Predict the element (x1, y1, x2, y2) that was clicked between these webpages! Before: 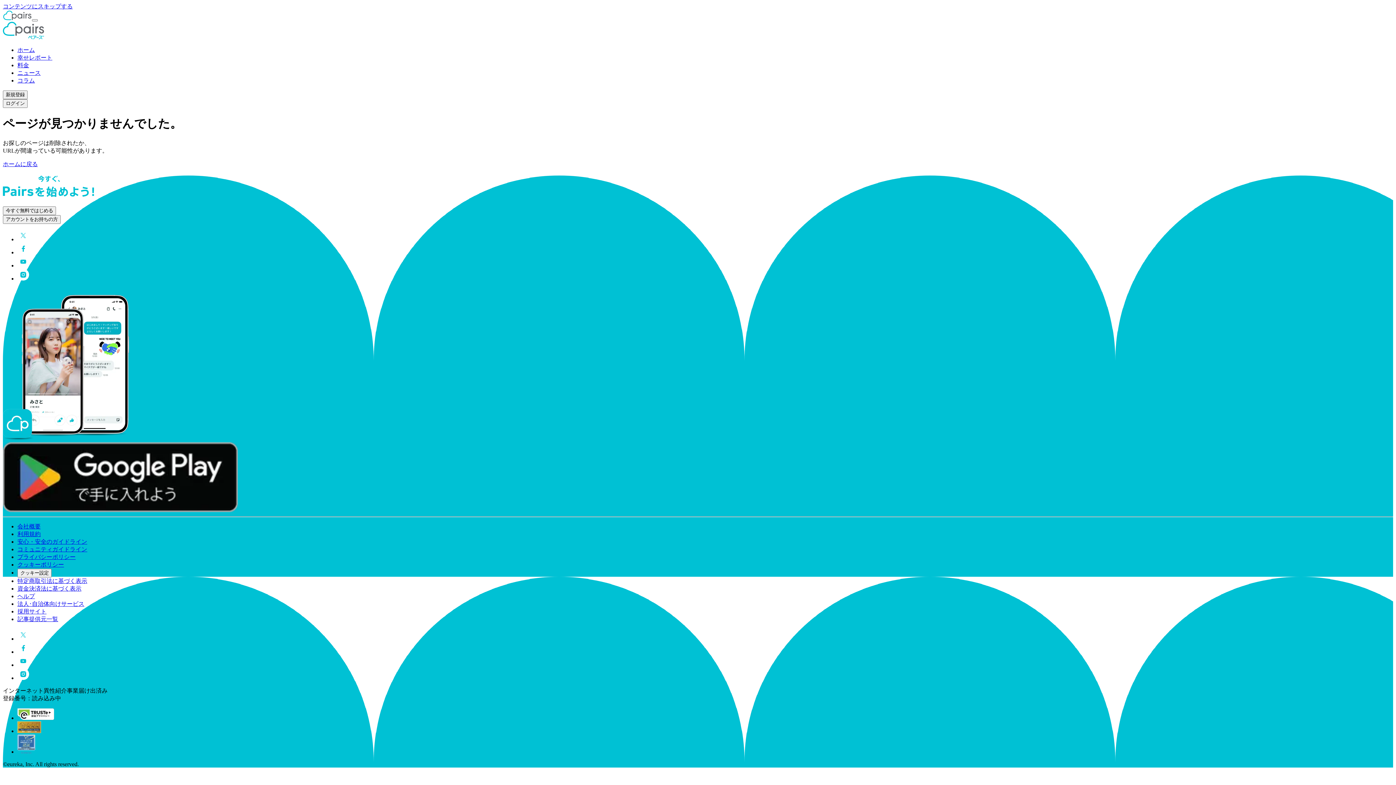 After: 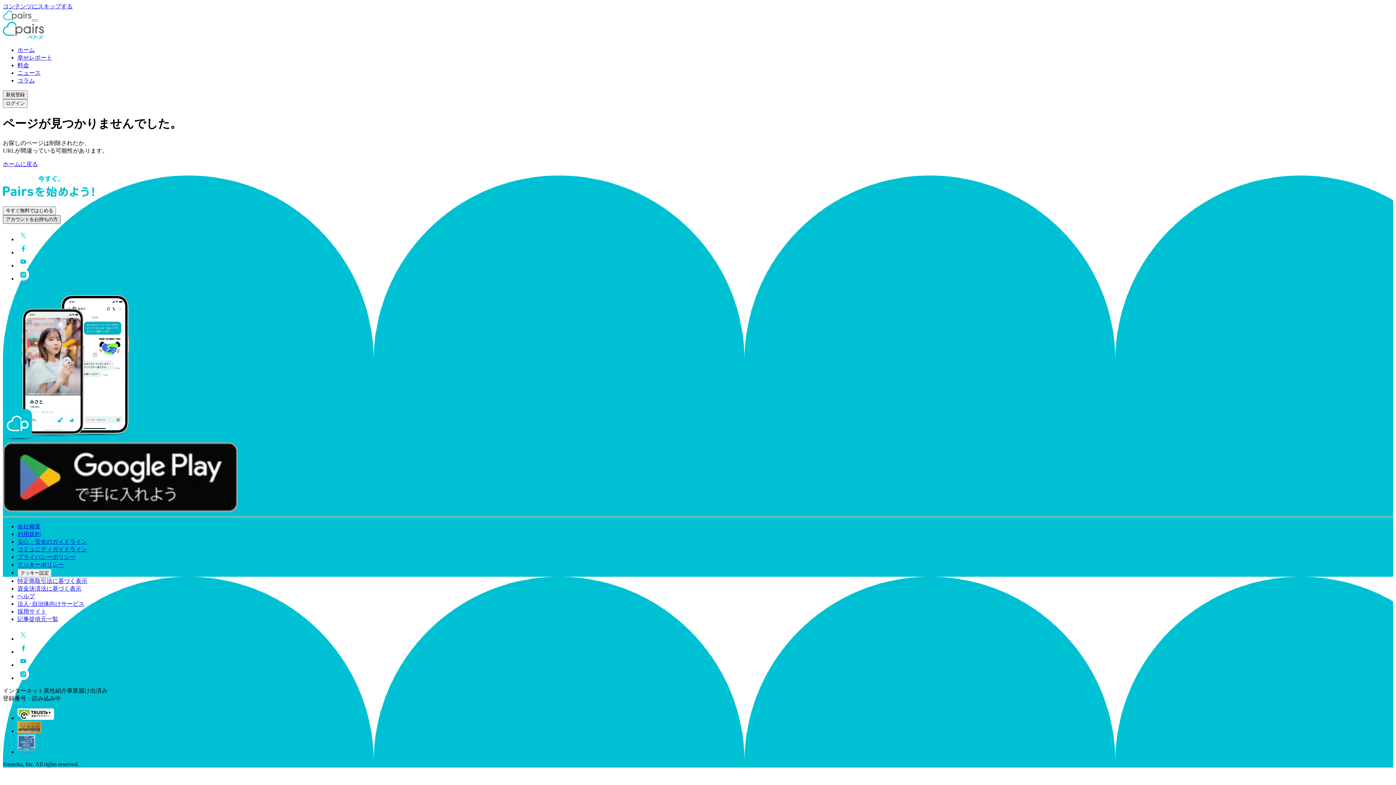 Action: bbox: (2, 215, 60, 224) label: アカウントをお持ちの方